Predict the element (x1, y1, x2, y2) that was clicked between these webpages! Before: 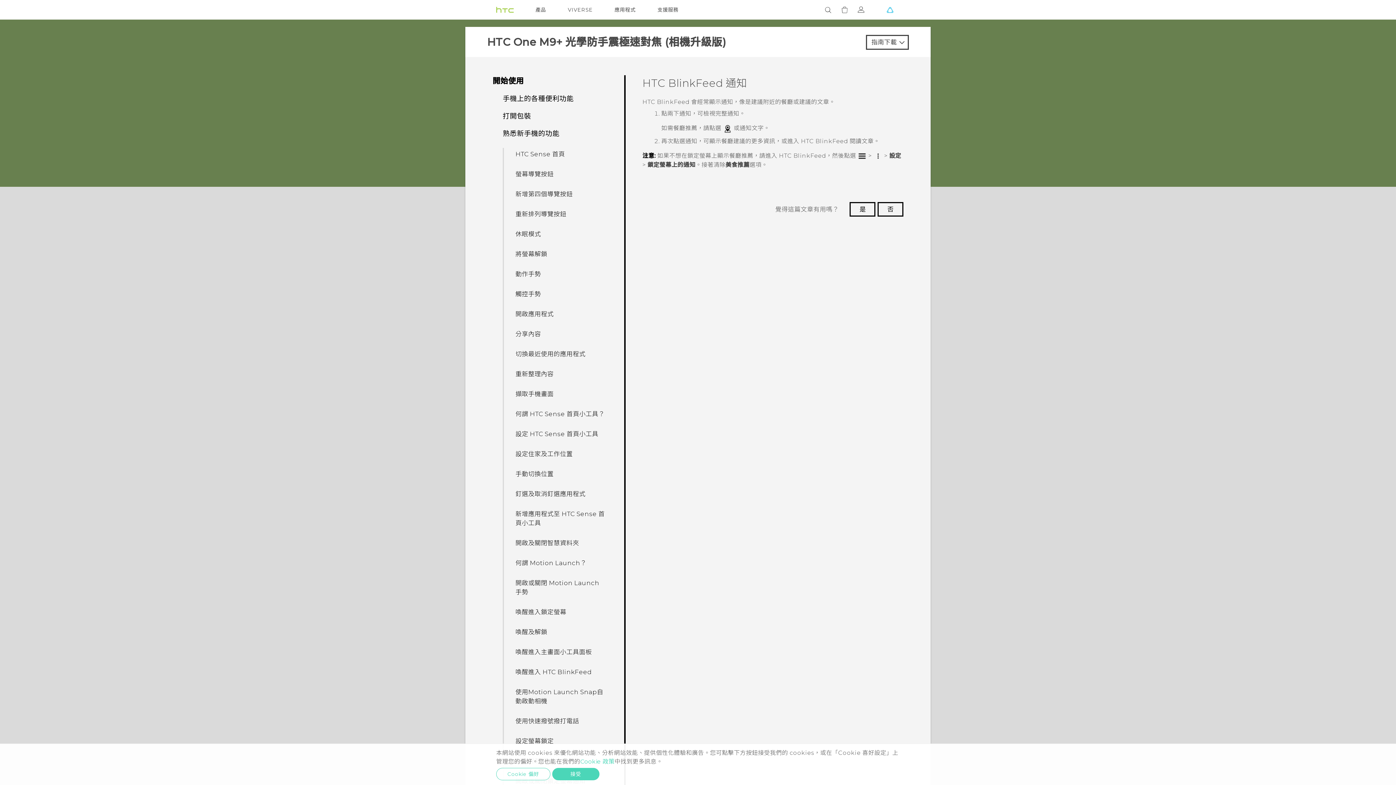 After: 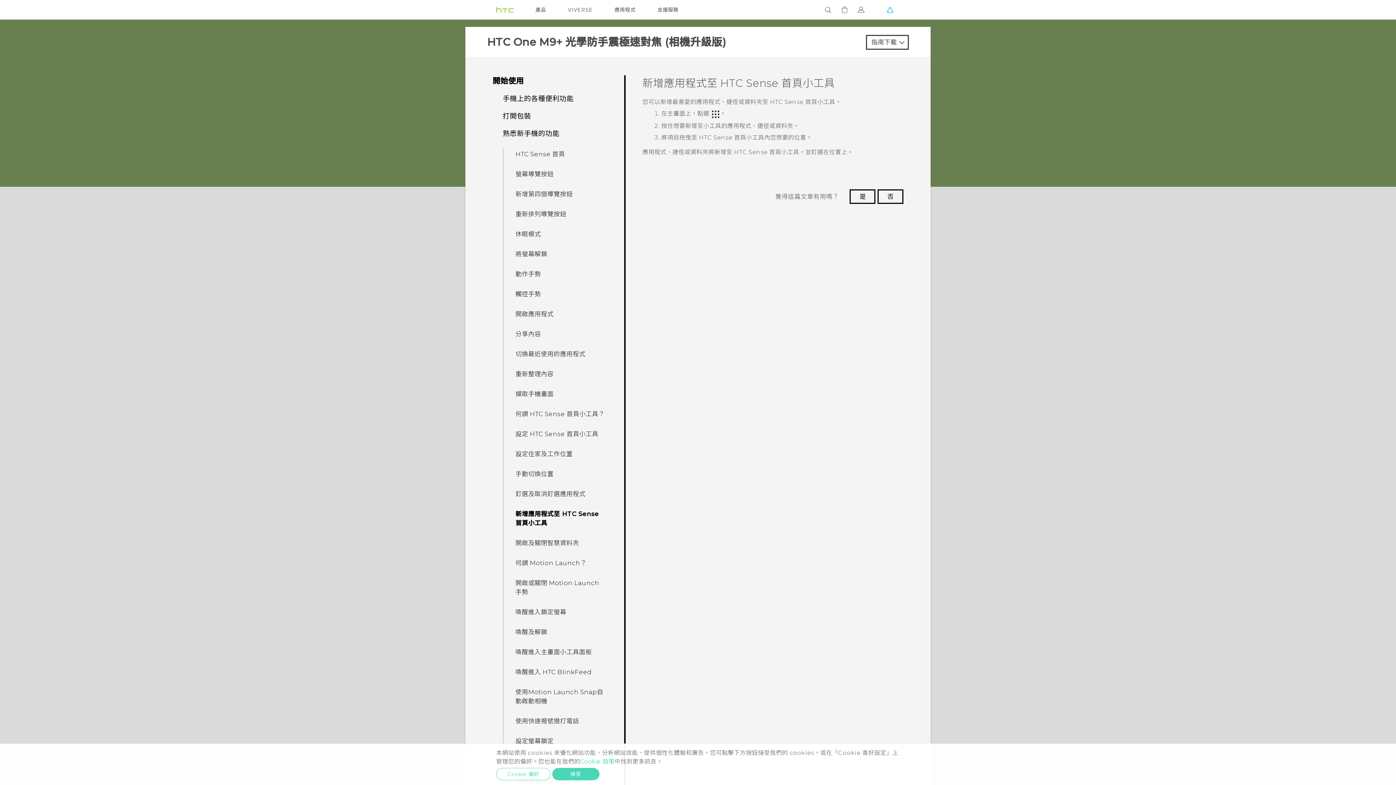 Action: bbox: (512, 508, 608, 529) label: 新增應用程式至 HTC Sense 首頁小工具